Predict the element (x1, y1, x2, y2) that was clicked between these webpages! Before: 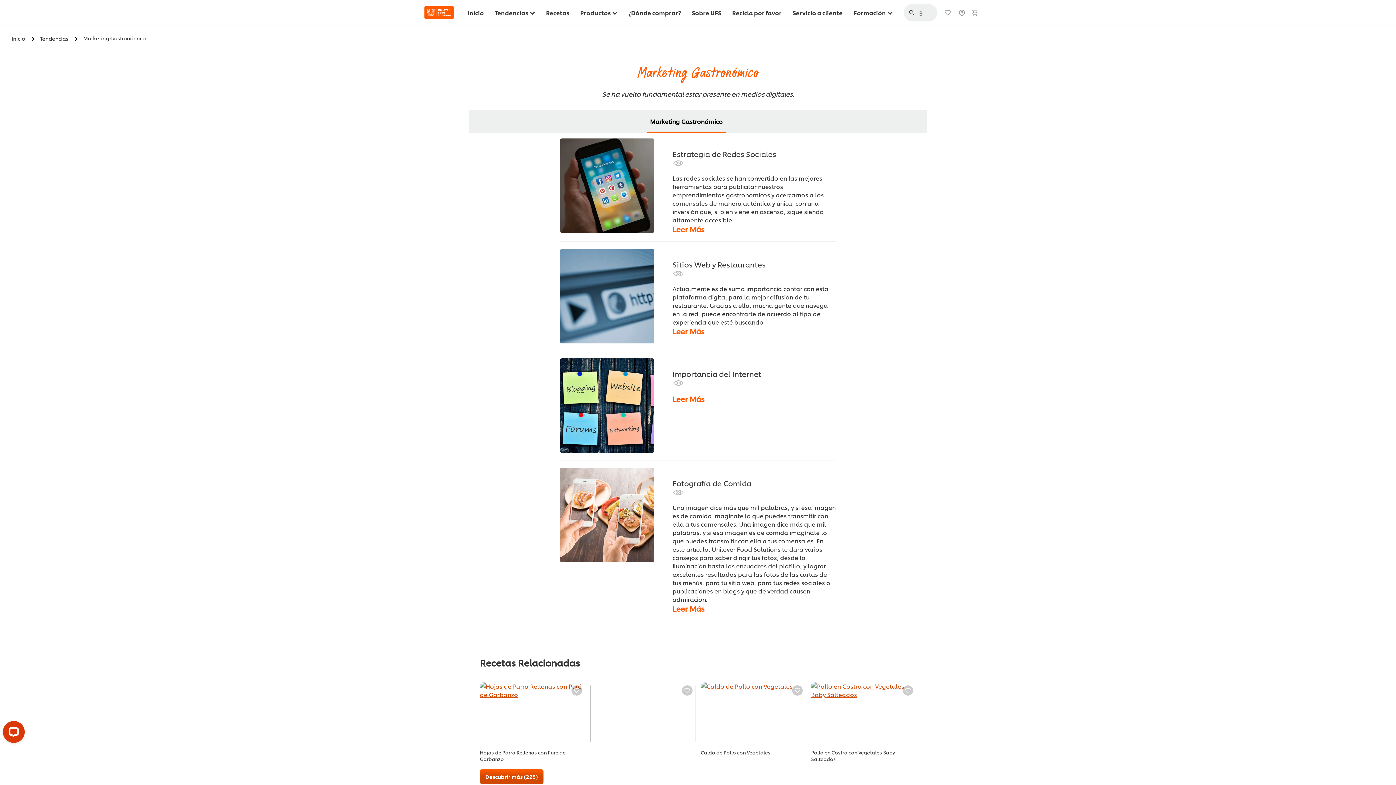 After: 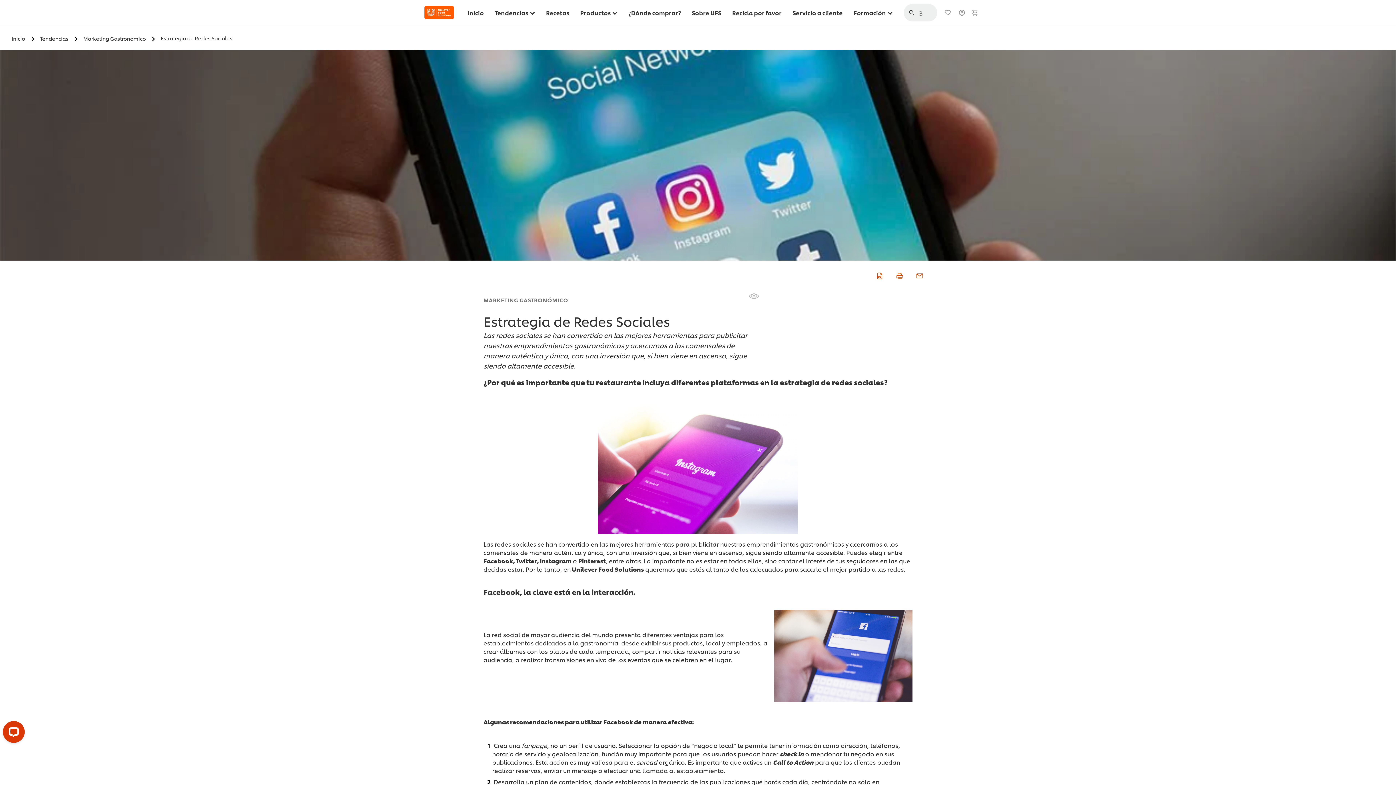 Action: label: Estrategia de Redes Sociales bbox: (672, 149, 836, 168)